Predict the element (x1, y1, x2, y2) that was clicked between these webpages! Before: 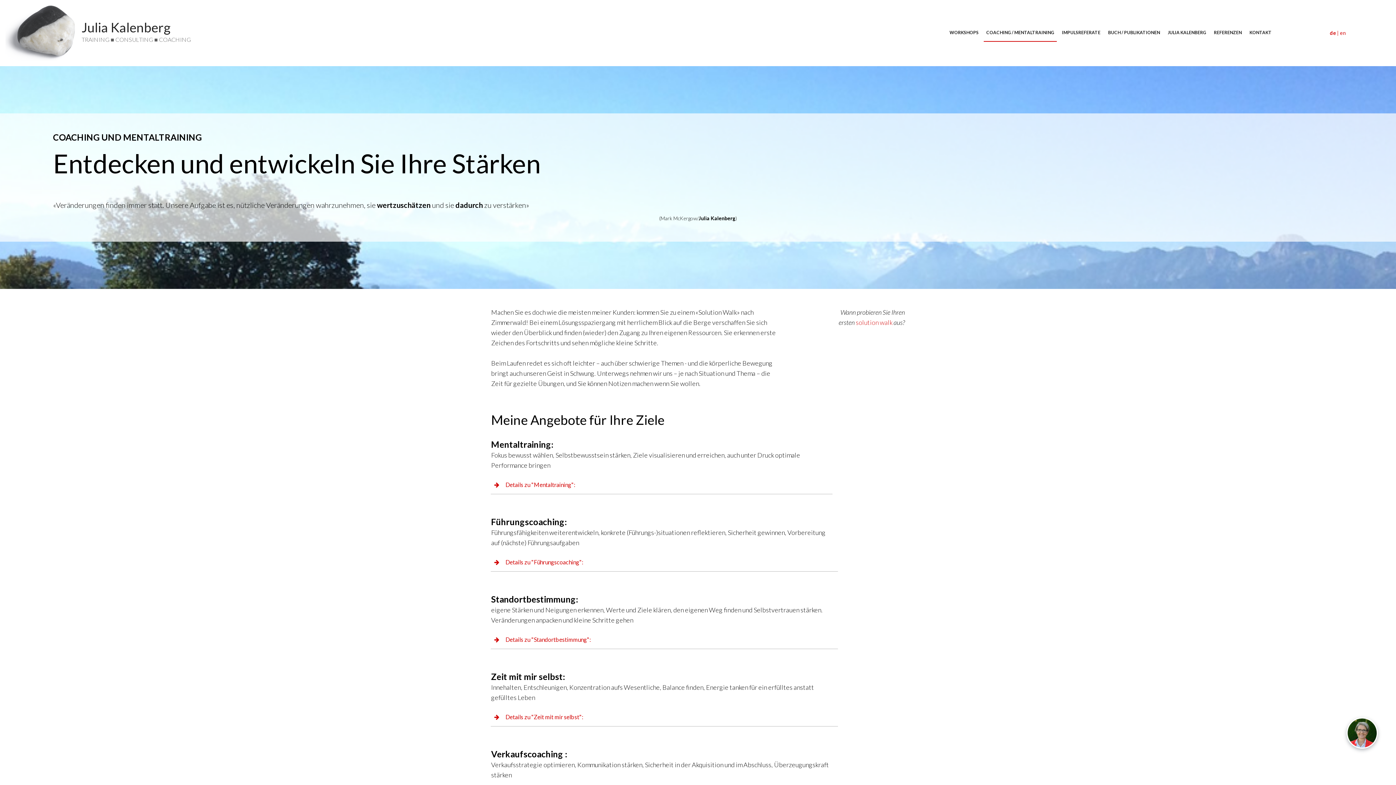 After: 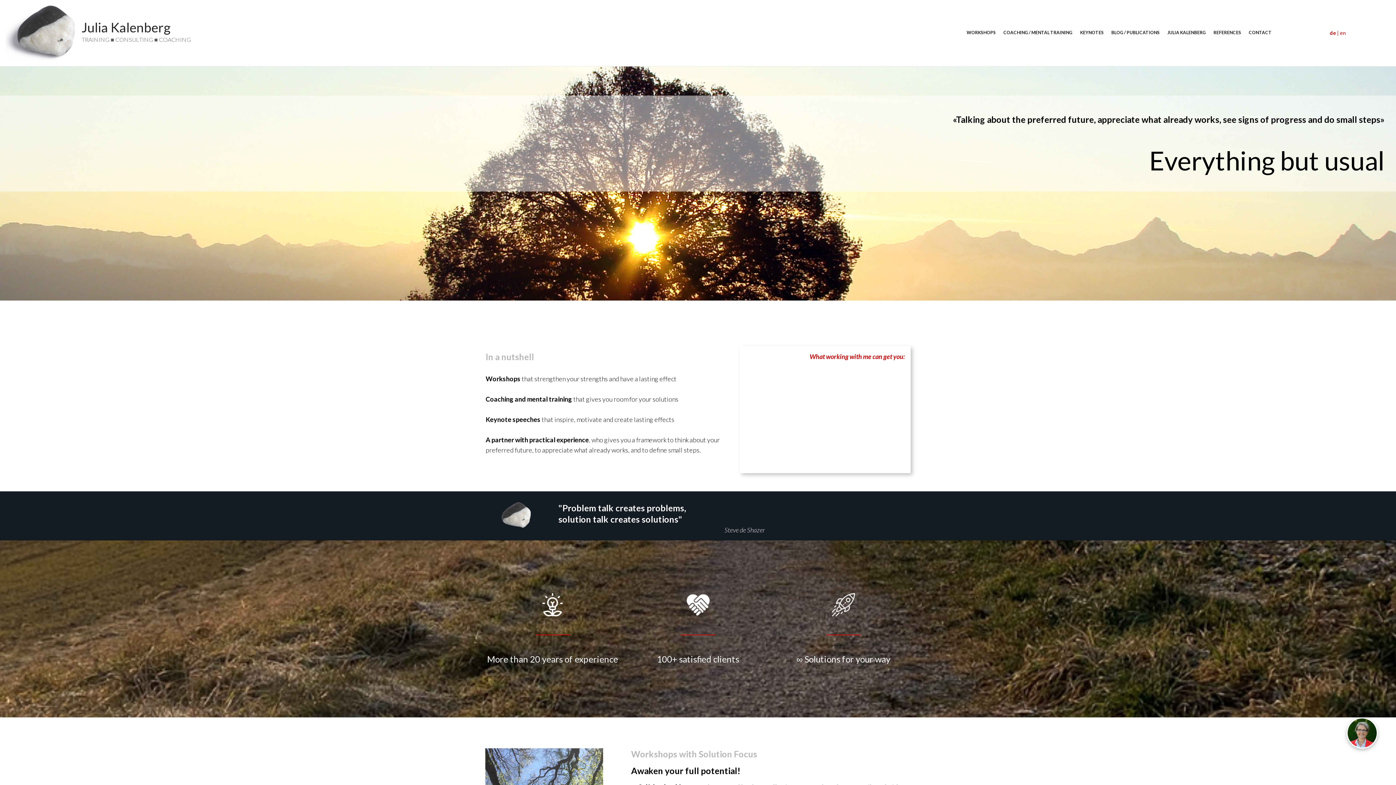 Action: bbox: (1340, 29, 1346, 36) label: en